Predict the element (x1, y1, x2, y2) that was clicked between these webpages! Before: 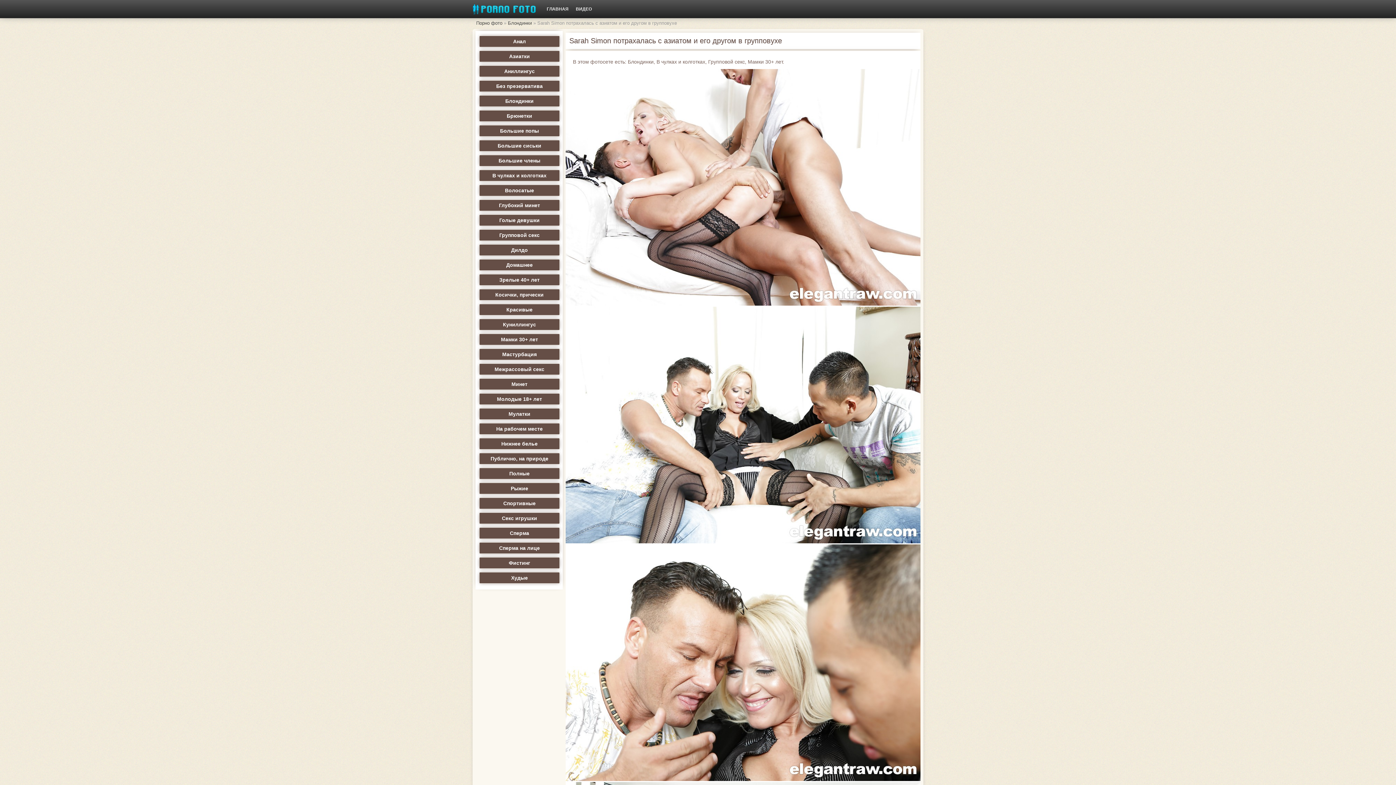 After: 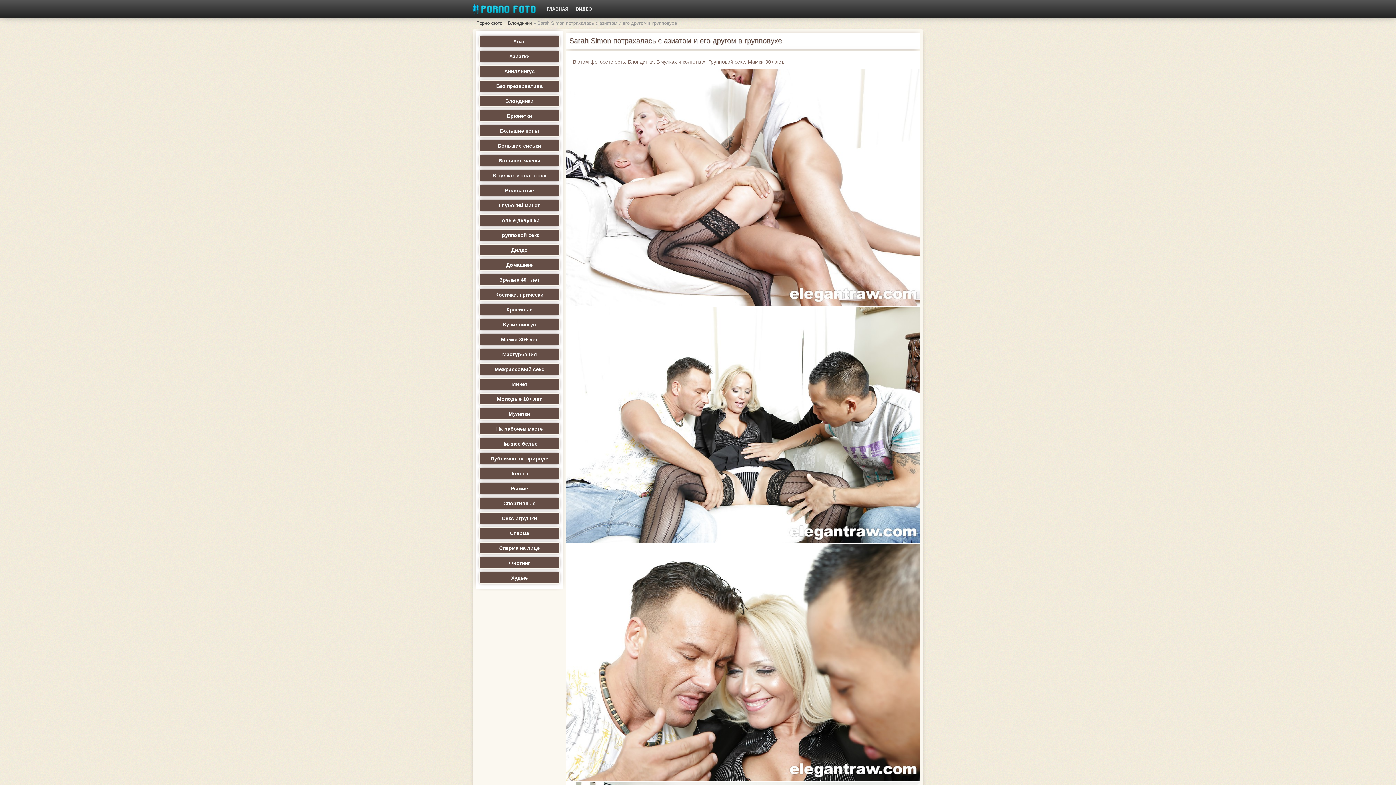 Action: bbox: (565, 301, 920, 306)